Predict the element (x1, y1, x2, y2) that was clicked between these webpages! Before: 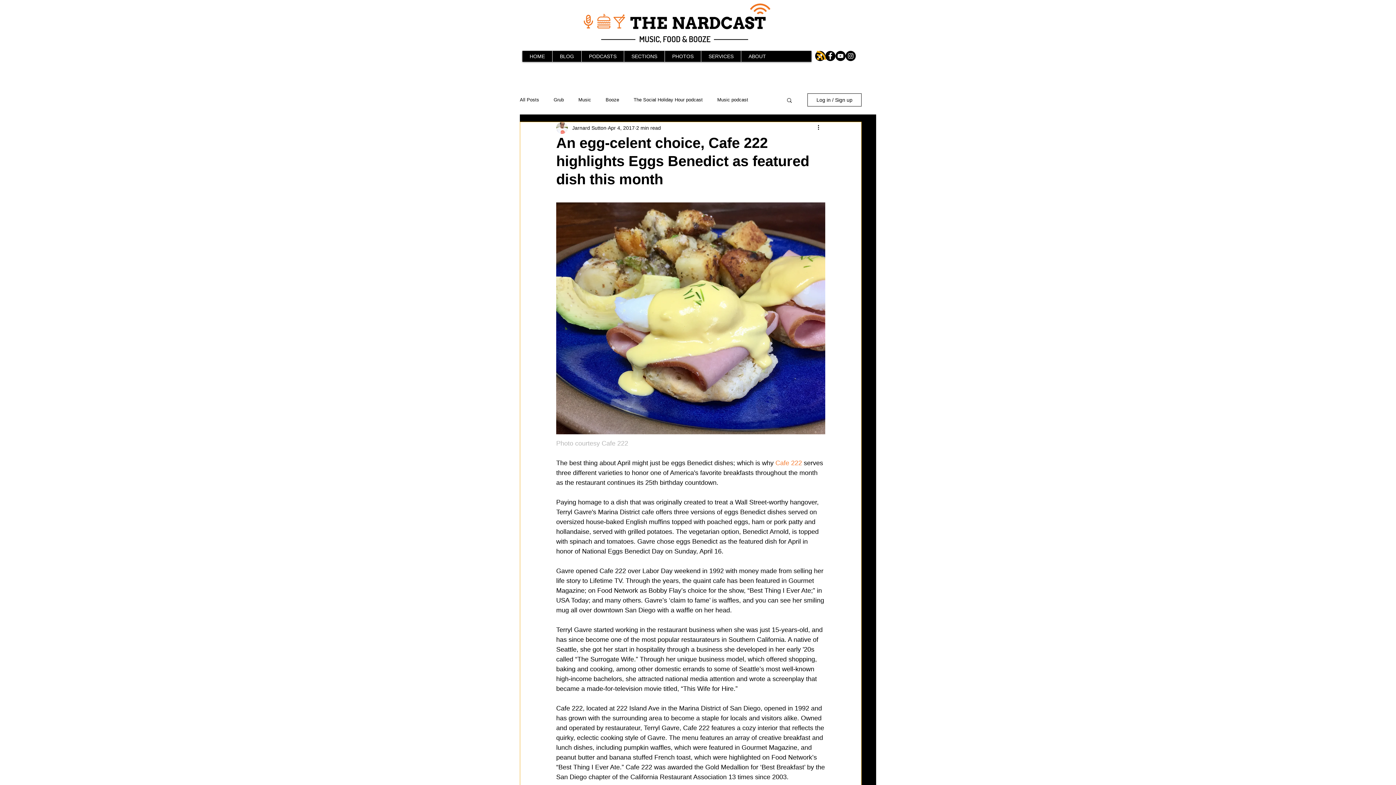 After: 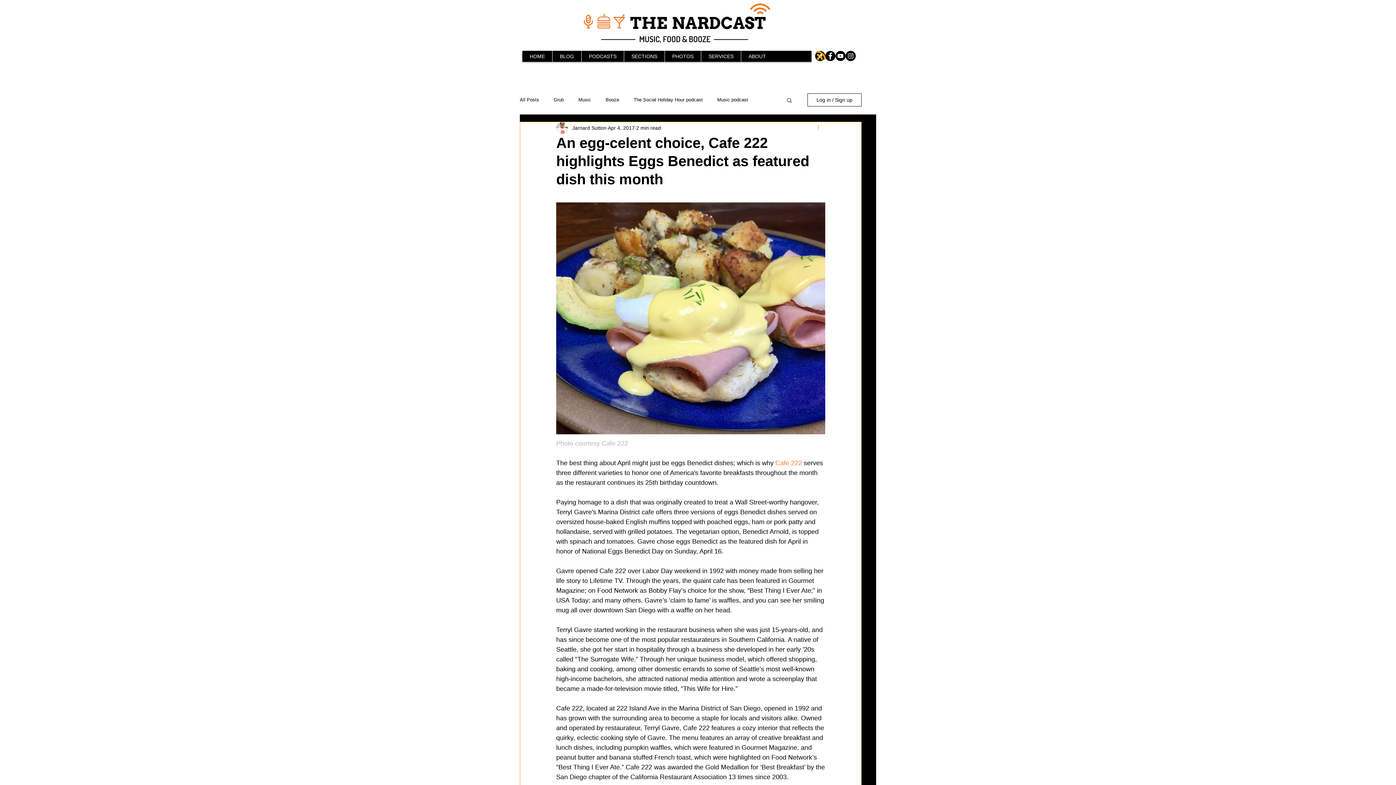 Action: bbox: (816, 123, 825, 132) label: More actions